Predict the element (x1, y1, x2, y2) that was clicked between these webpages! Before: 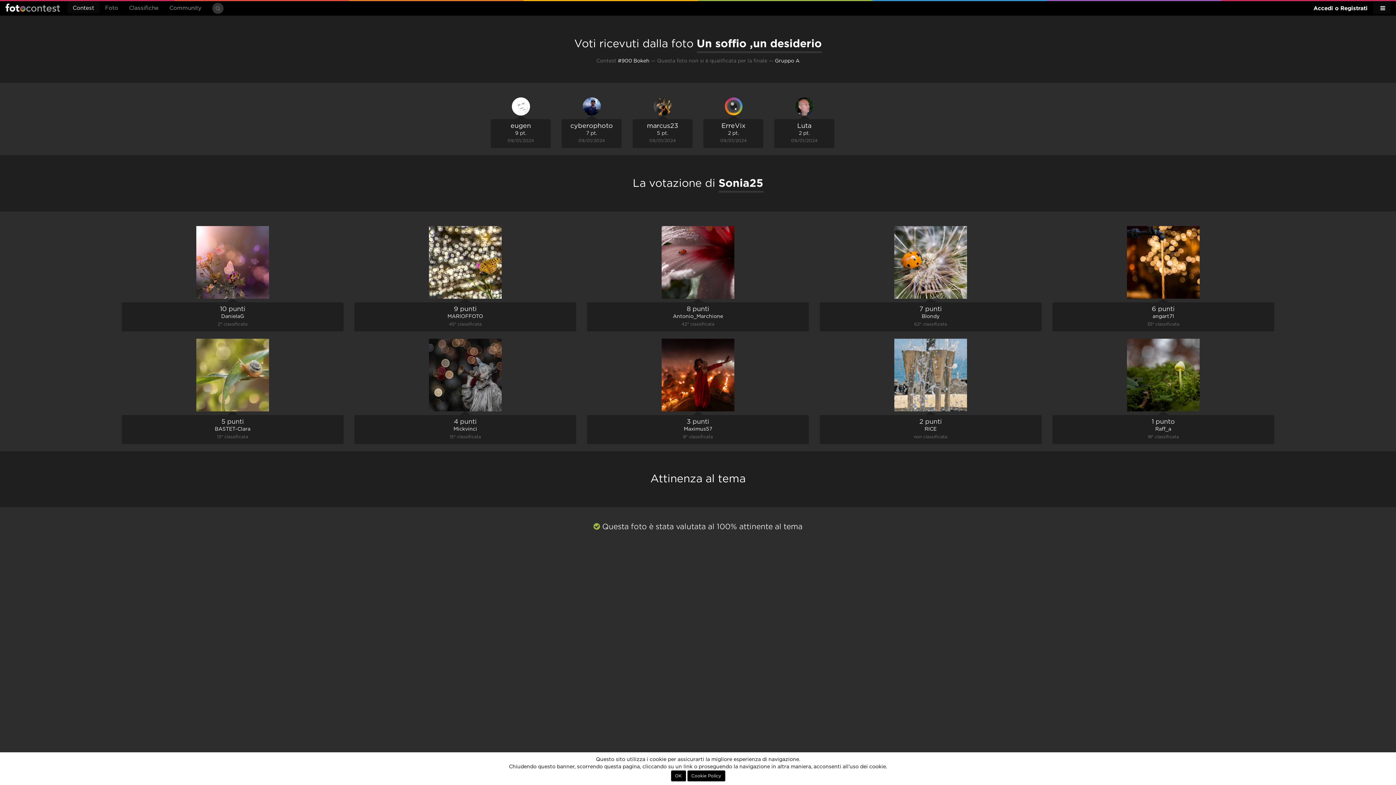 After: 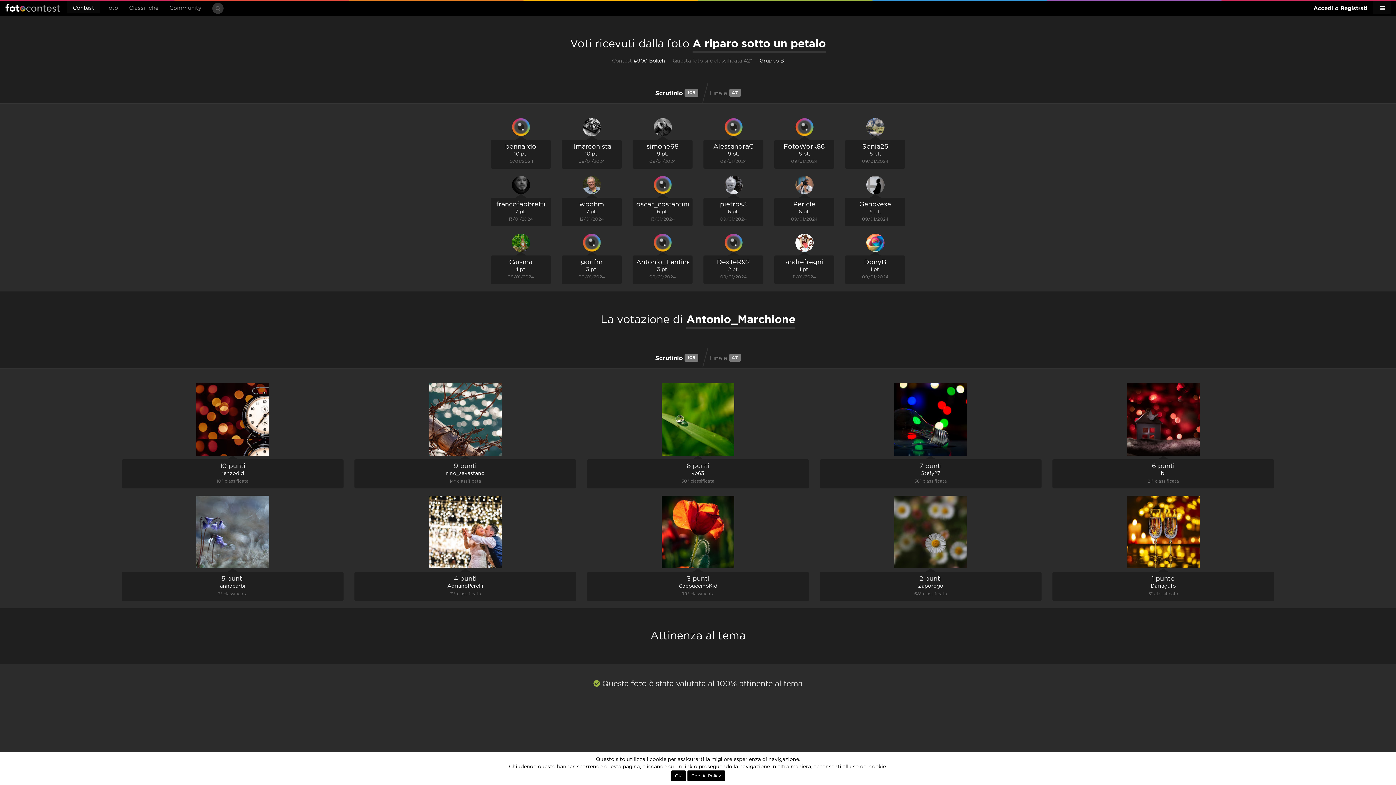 Action: label: Antonio_Marchione bbox: (673, 314, 723, 319)